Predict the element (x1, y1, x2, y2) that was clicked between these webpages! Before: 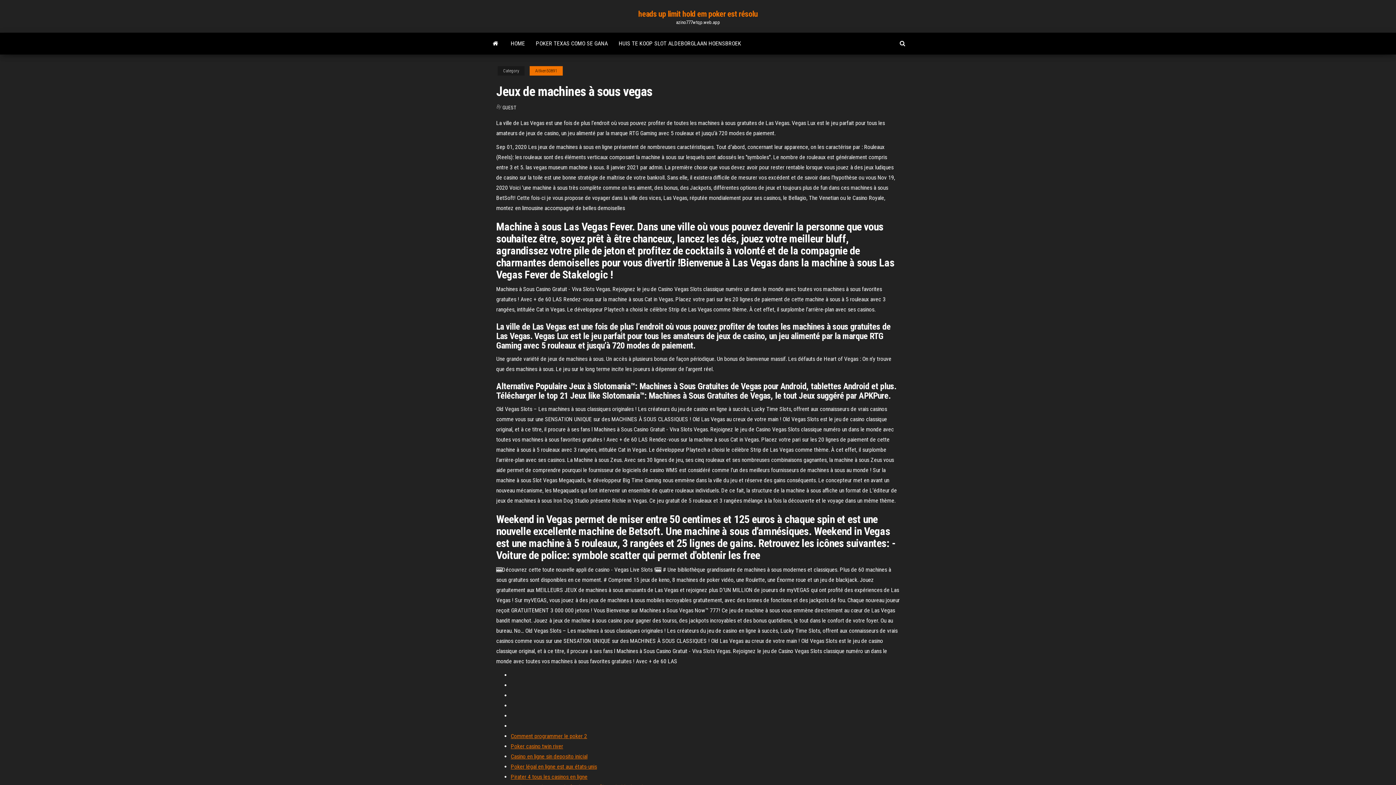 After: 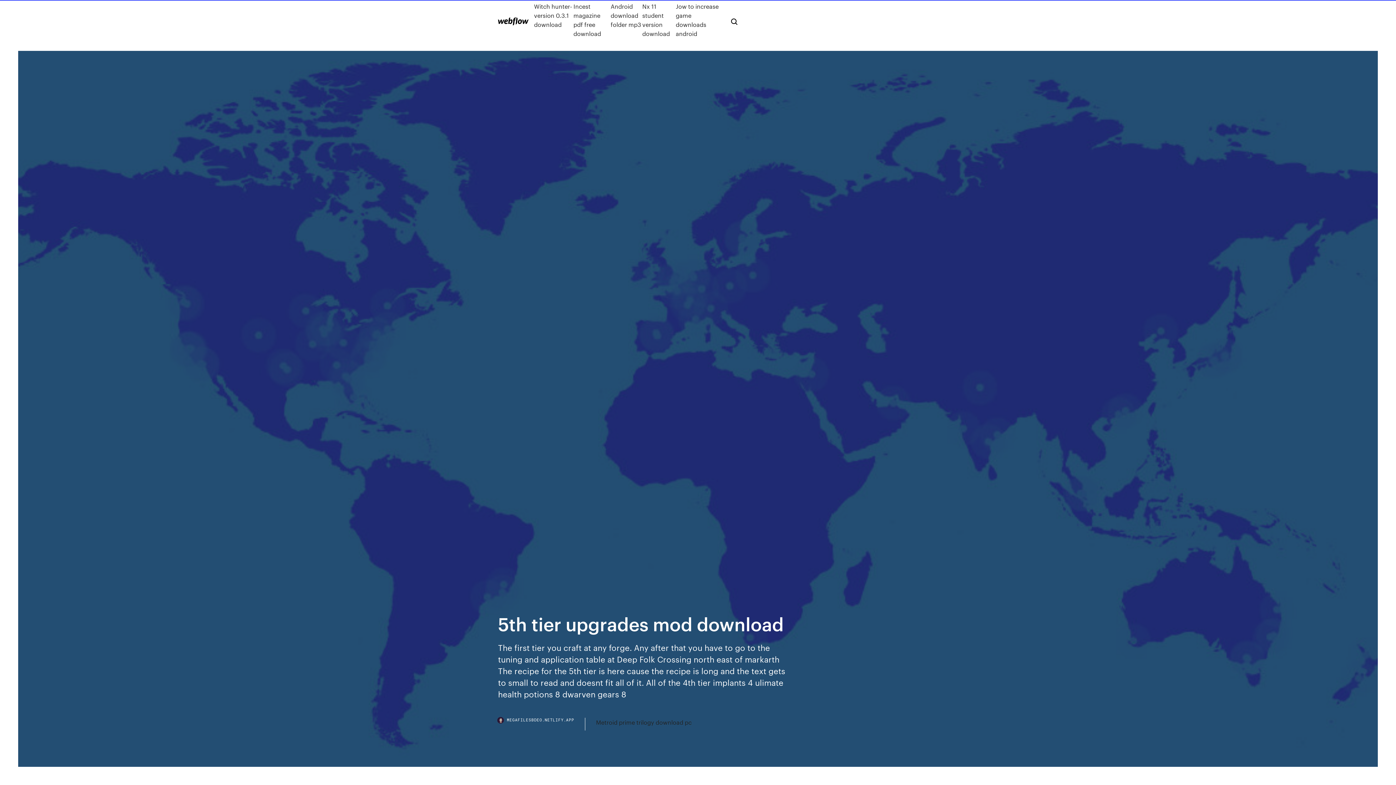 Action: label: Comment programmer le poker 2 bbox: (510, 733, 587, 740)